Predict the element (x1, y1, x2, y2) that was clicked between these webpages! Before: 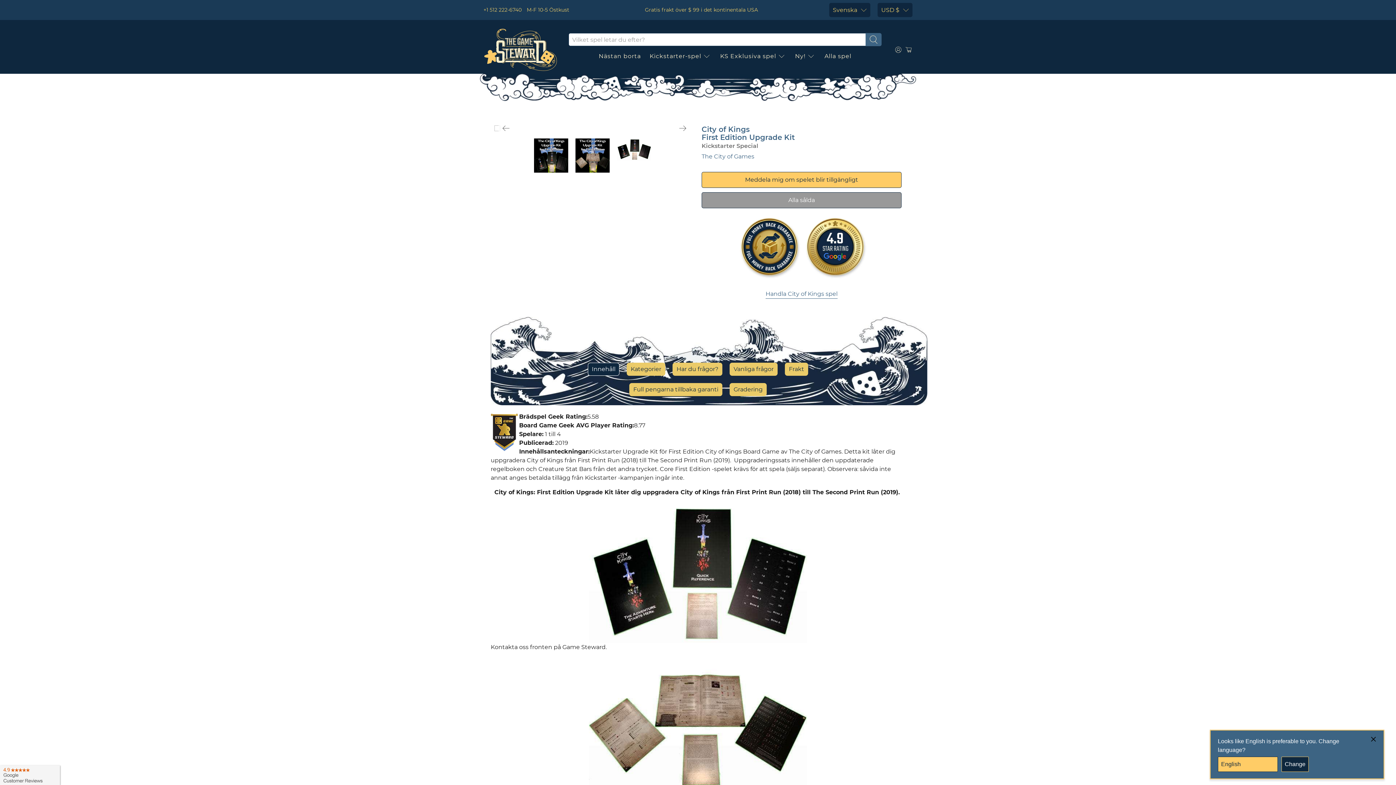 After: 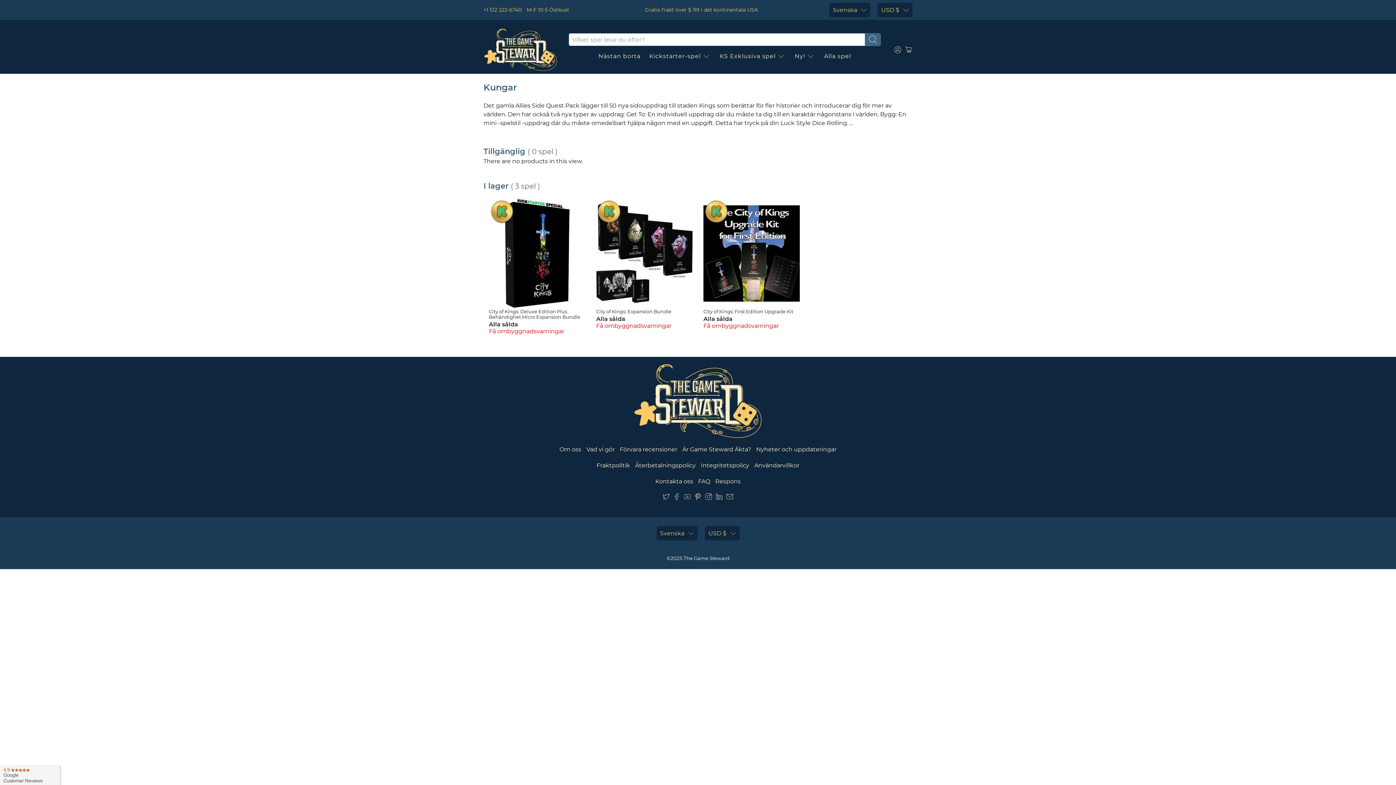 Action: label: Handla City of Kings spel bbox: (765, 289, 837, 298)